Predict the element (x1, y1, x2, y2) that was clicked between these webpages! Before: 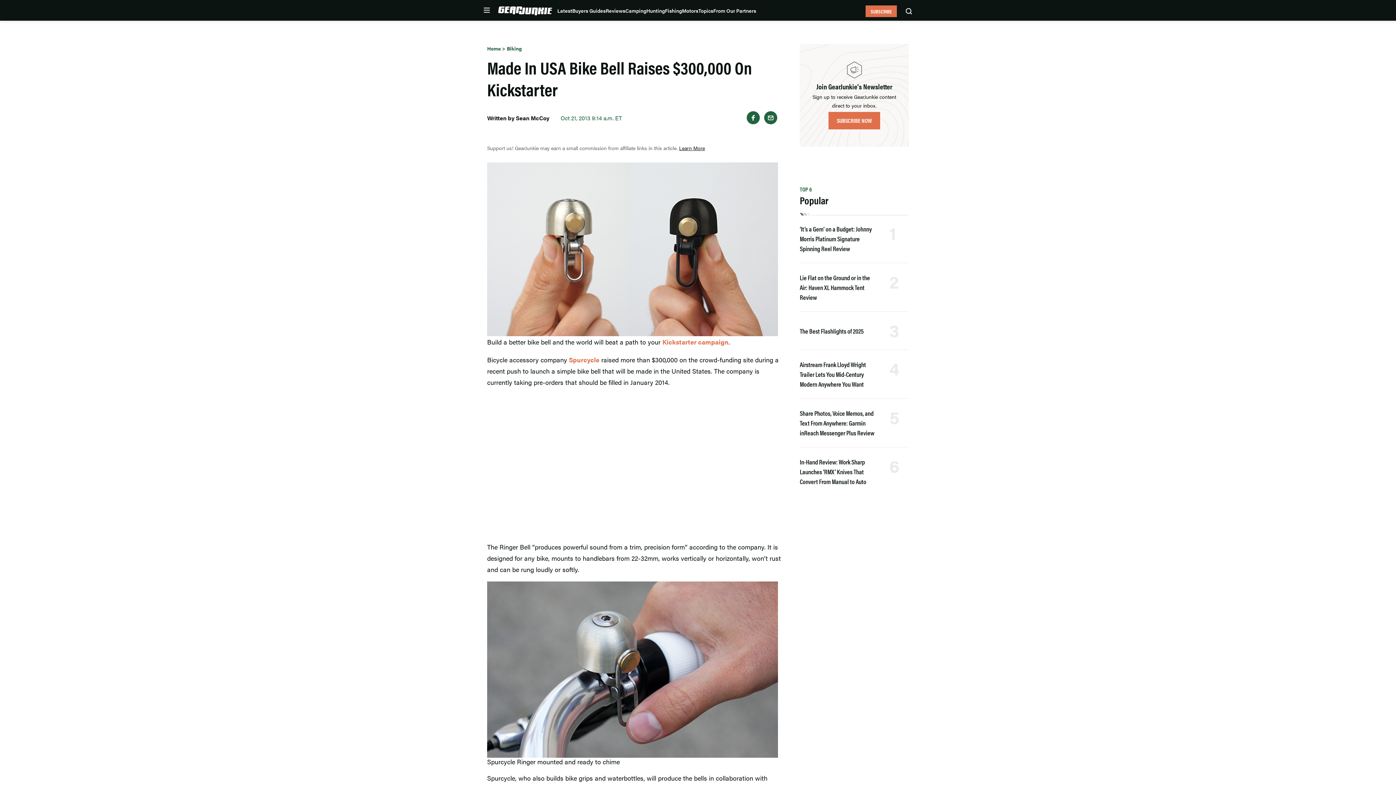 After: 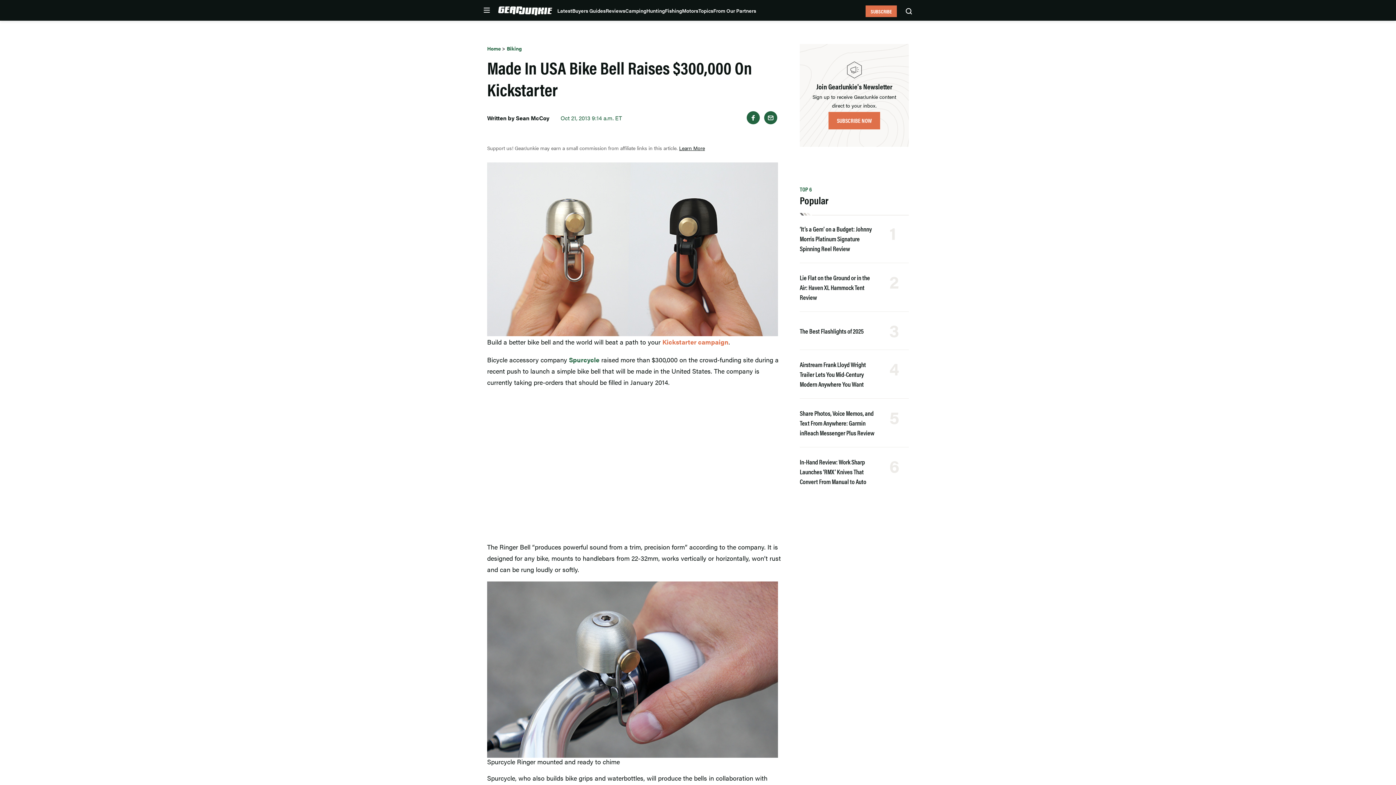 Action: bbox: (569, 355, 599, 364) label: Spurcycle